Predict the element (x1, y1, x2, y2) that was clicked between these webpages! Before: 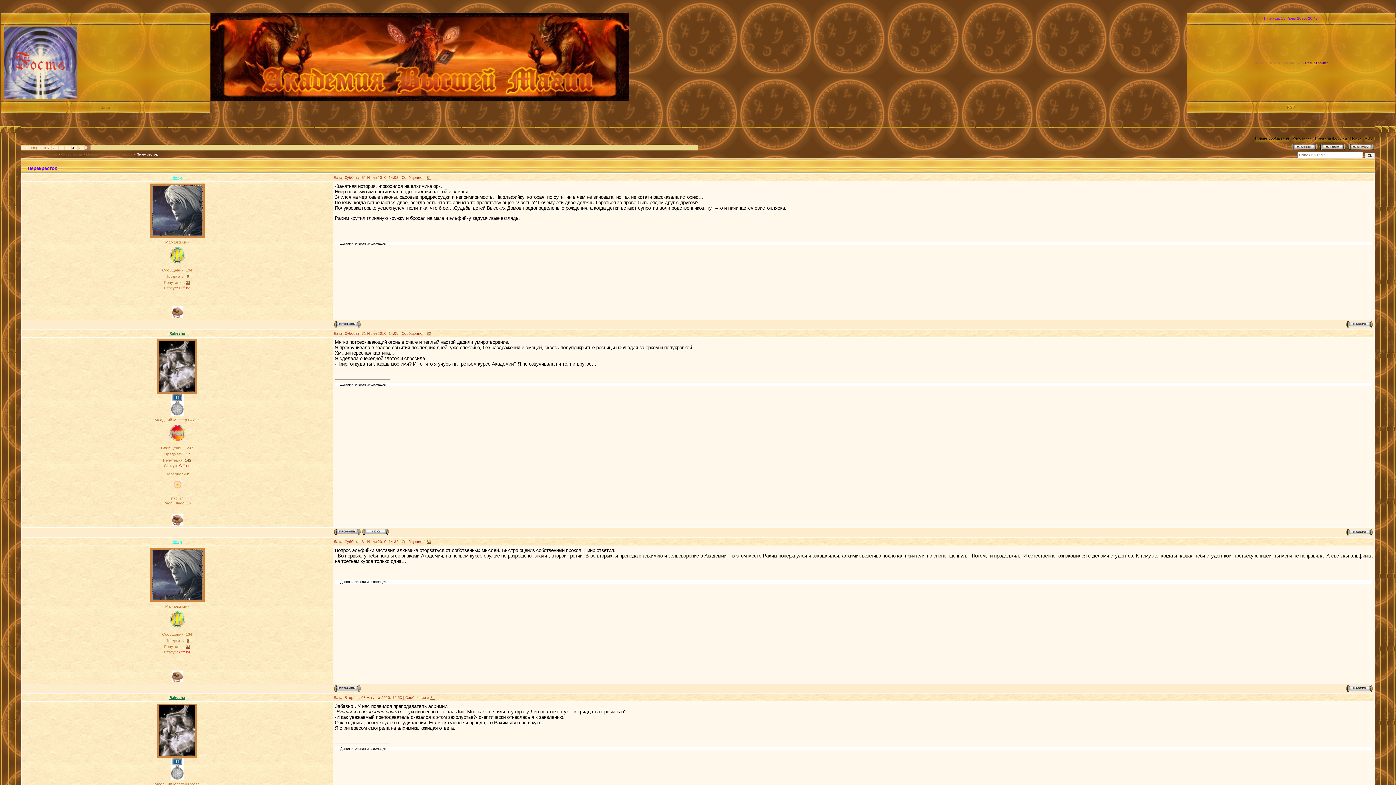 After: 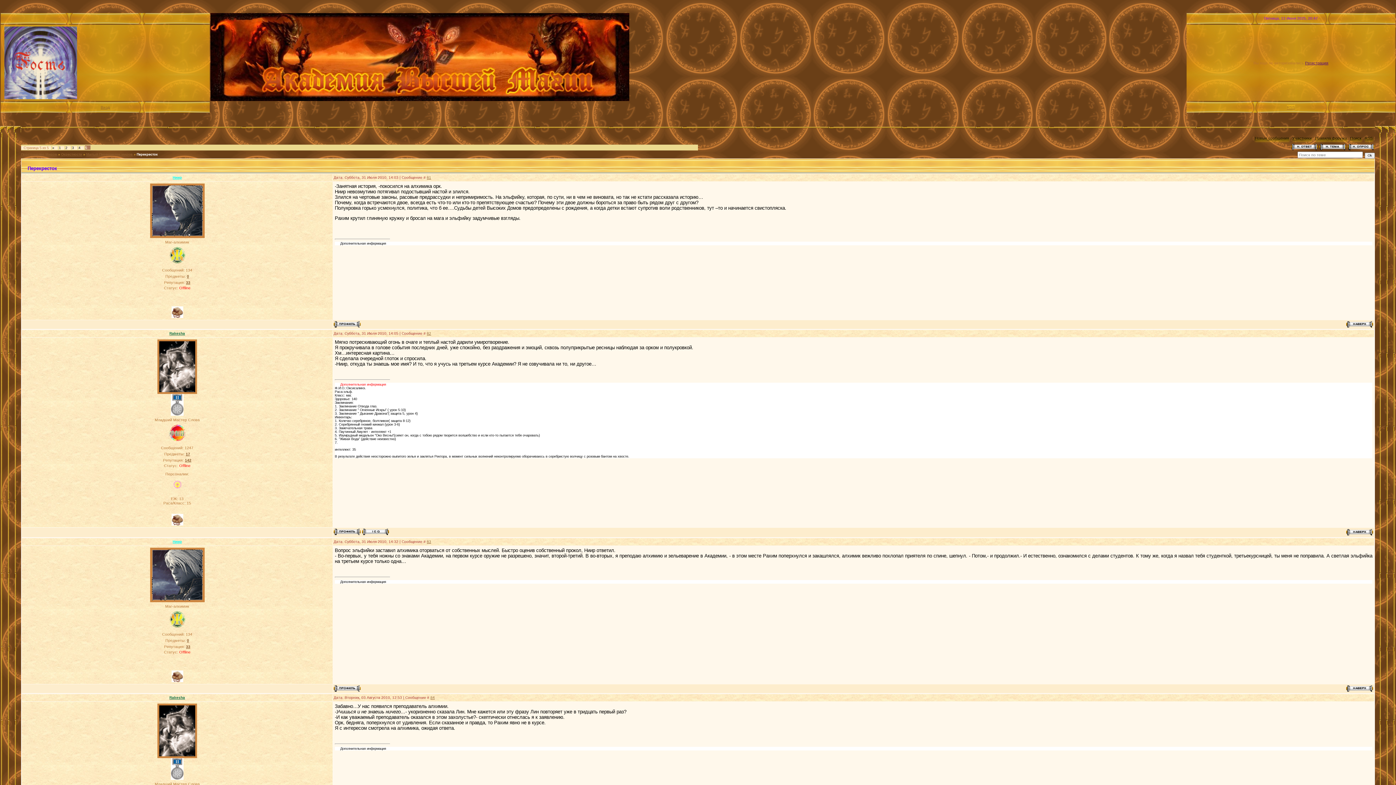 Action: bbox: (334, 382, 1372, 386) label: Дополнительная информация